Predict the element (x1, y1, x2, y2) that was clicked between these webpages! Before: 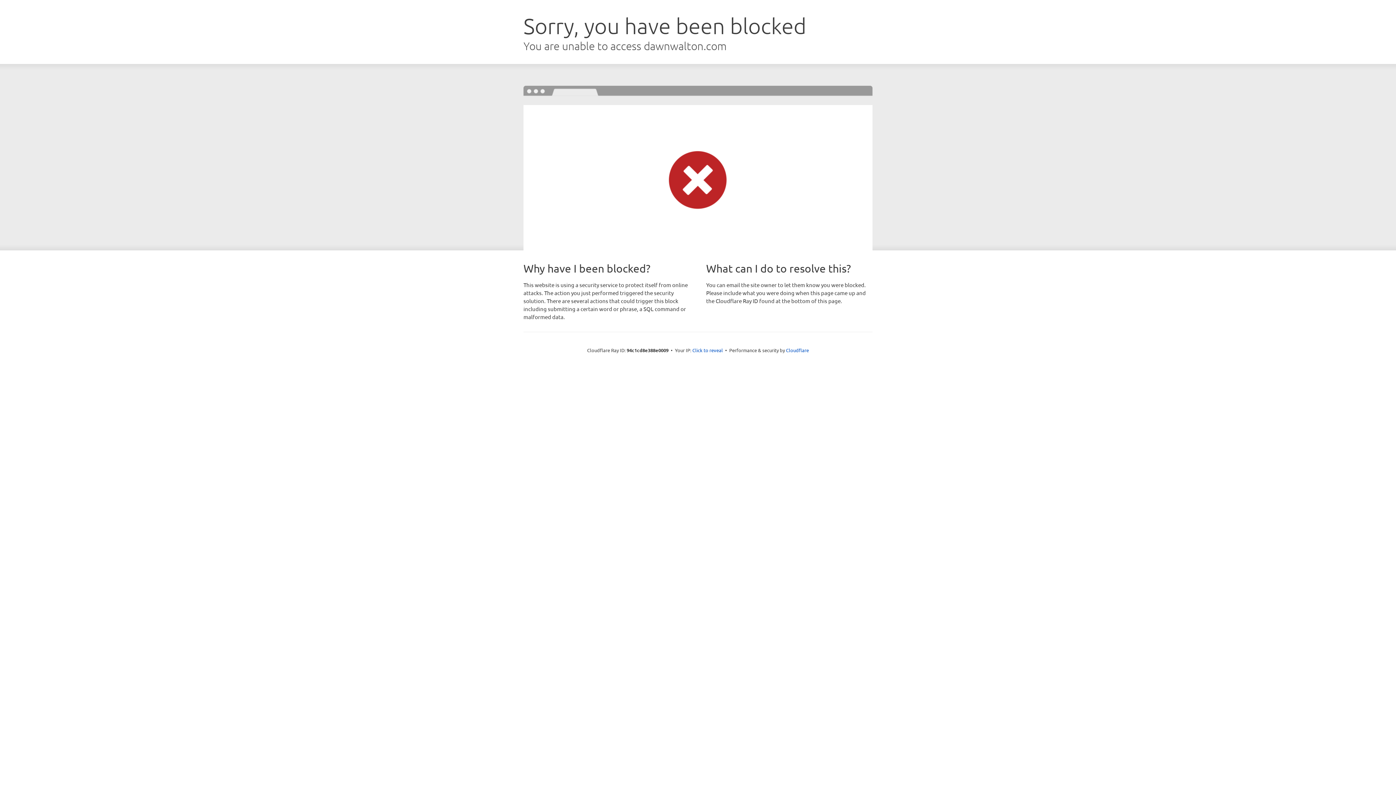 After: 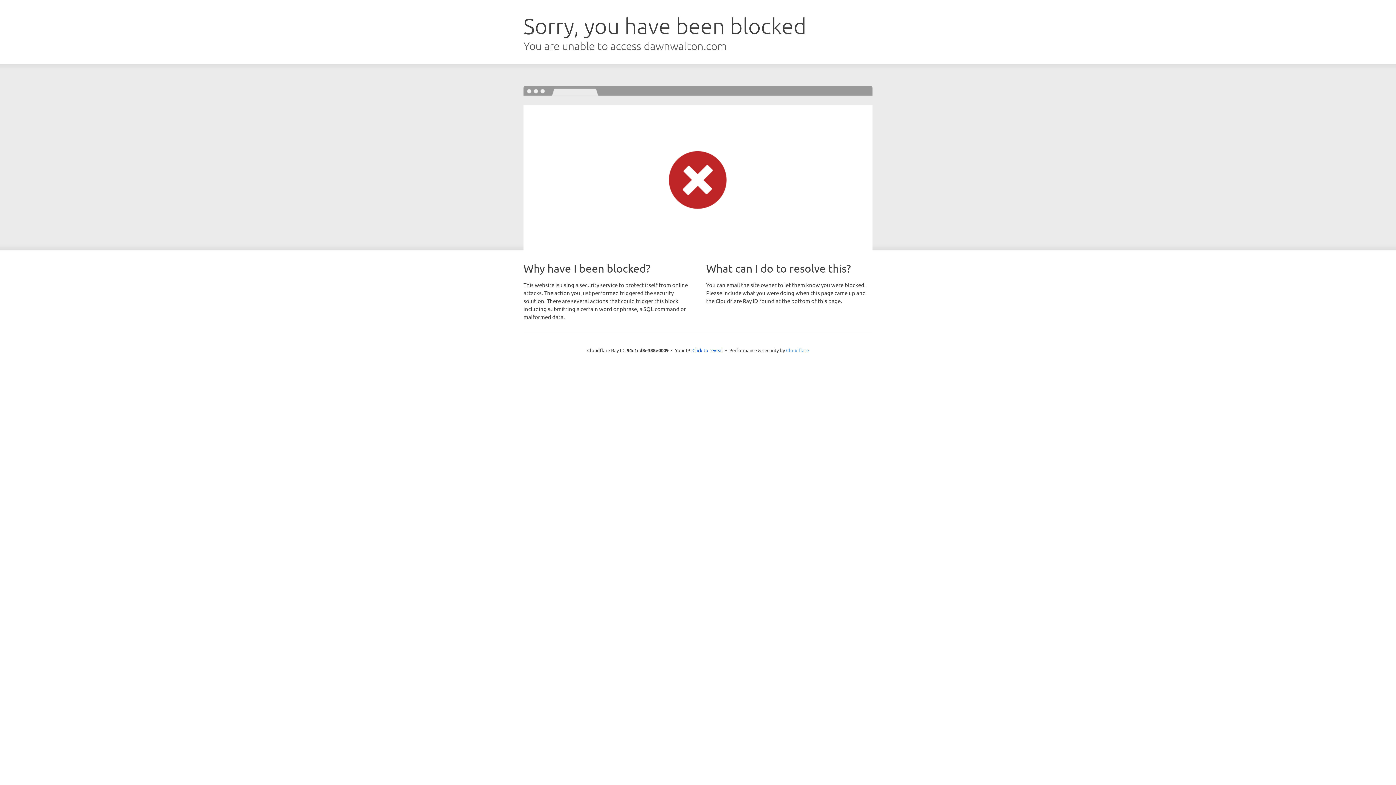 Action: bbox: (786, 347, 809, 353) label: Cloudflare